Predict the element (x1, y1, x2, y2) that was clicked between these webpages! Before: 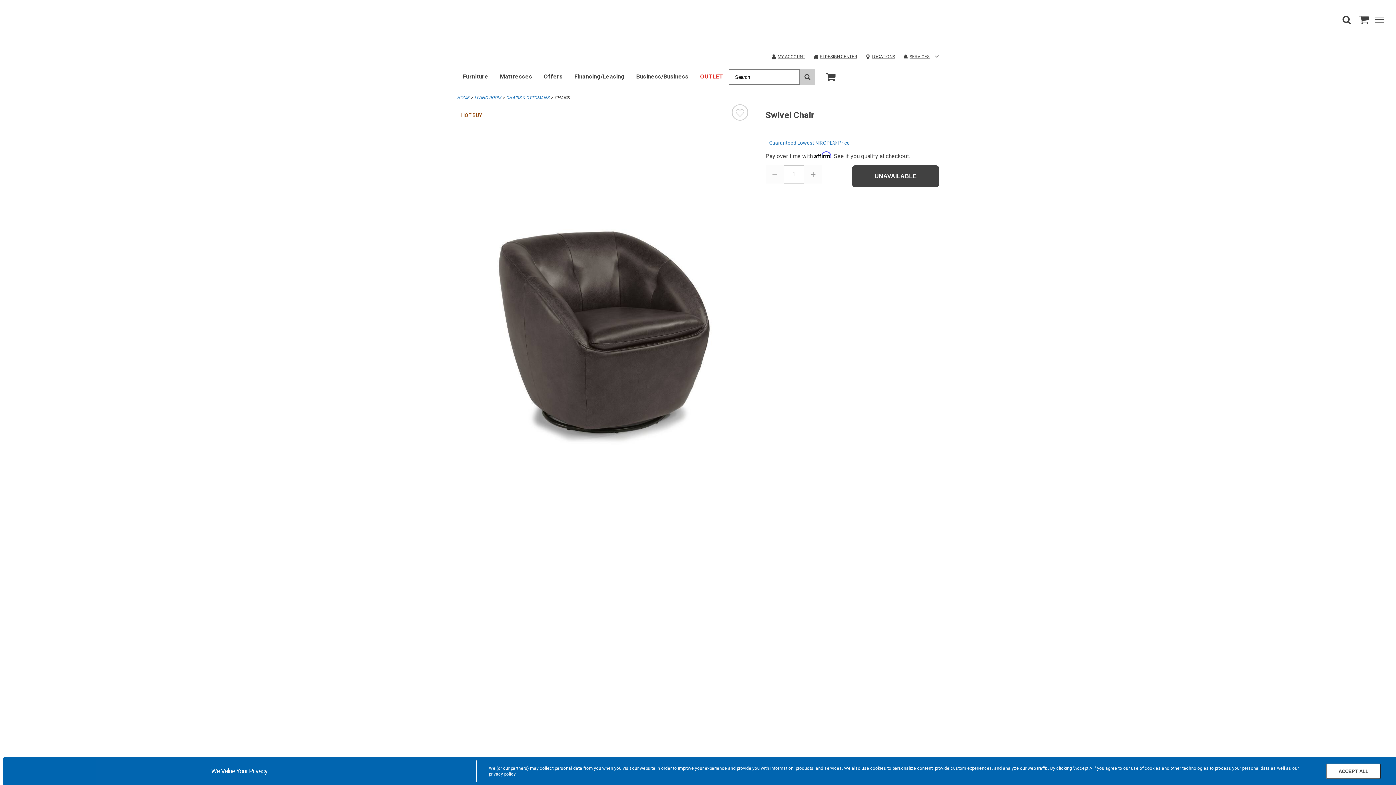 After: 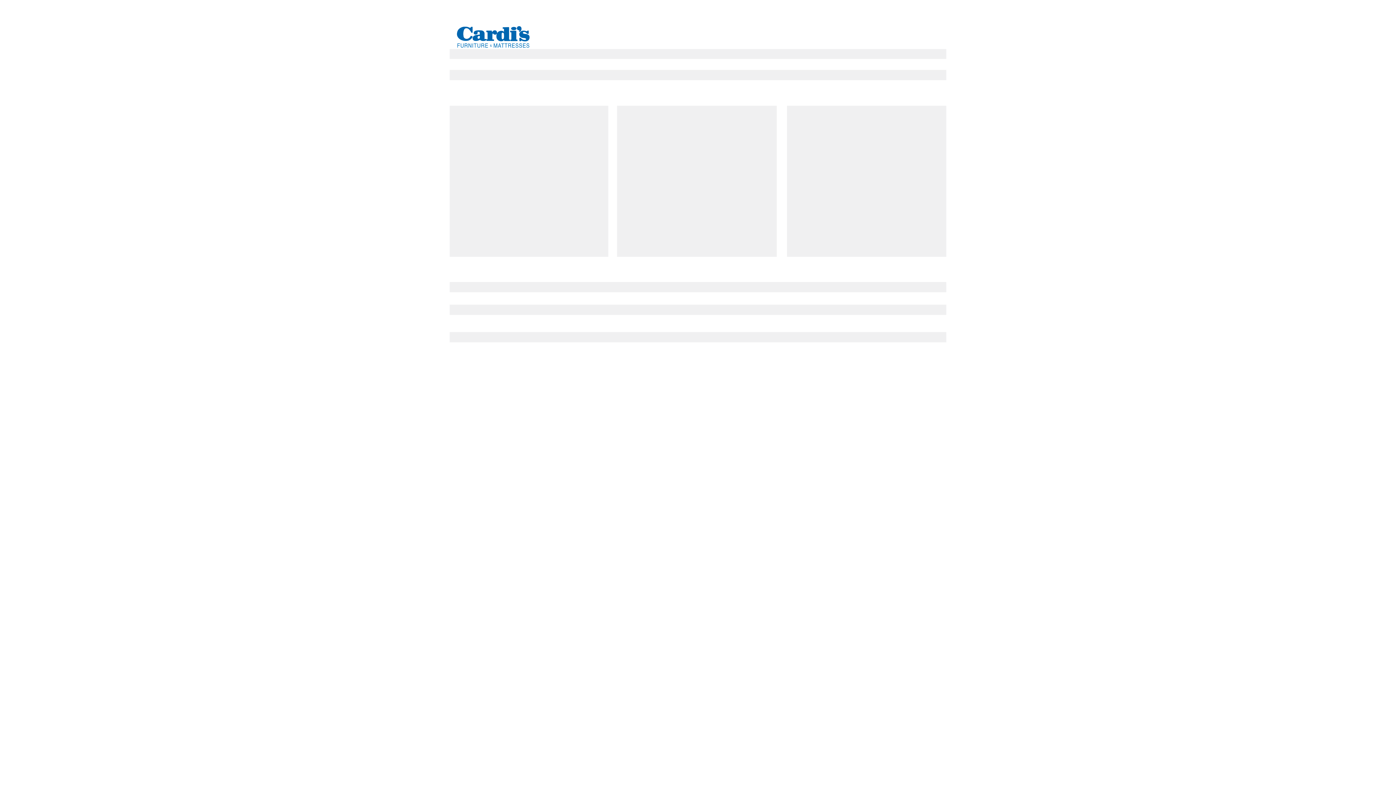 Action: bbox: (766, 49, 808, 64) label: MY ACCOUNT